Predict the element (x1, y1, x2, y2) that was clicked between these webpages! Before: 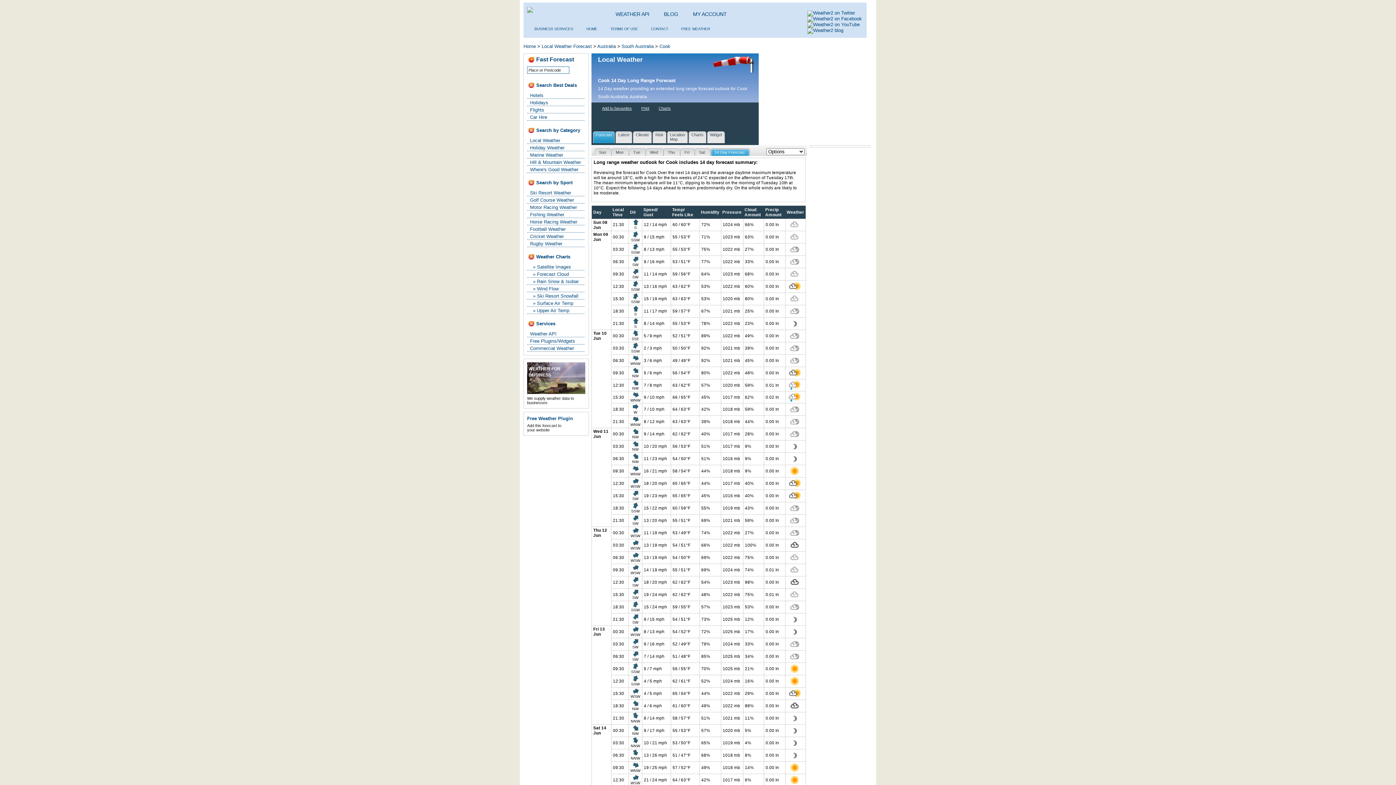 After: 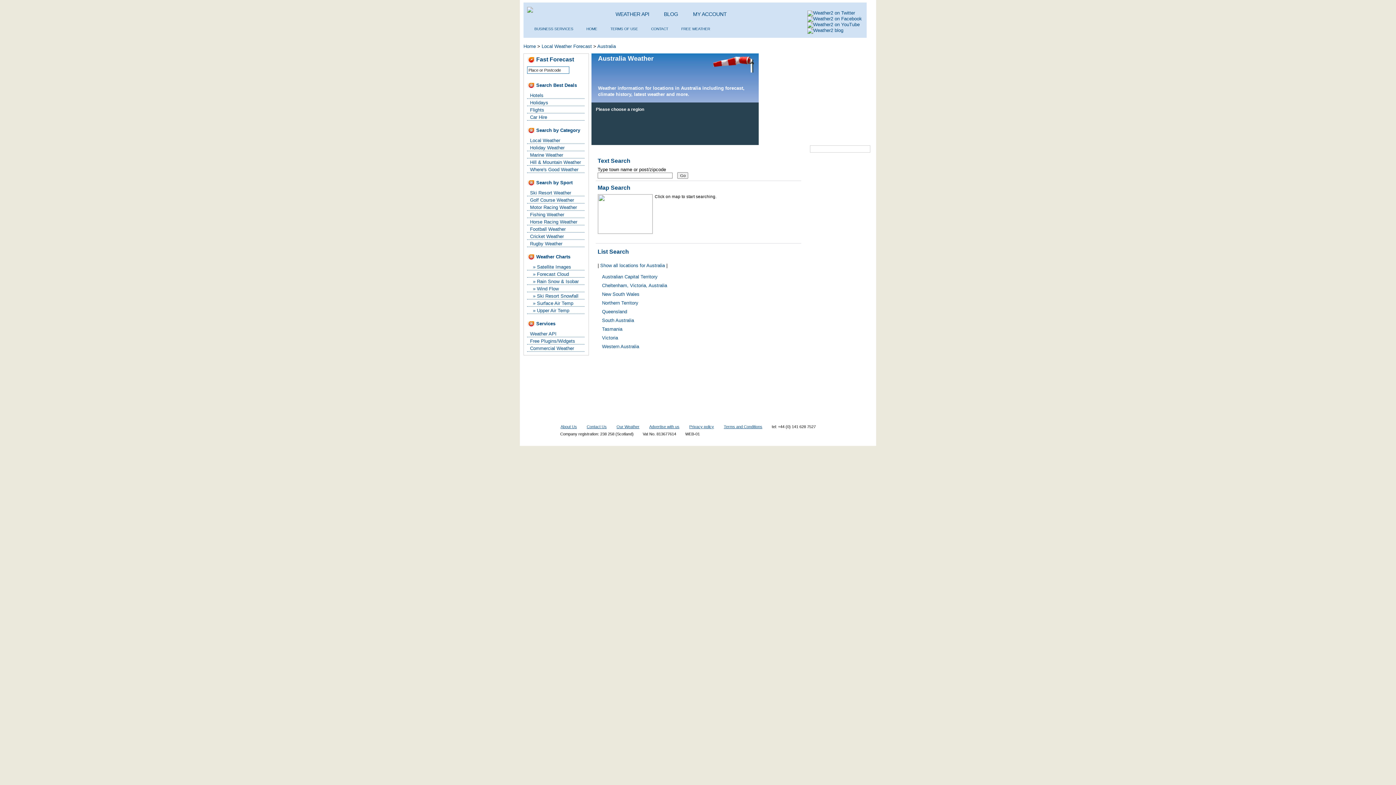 Action: label: Australia bbox: (597, 43, 616, 49)